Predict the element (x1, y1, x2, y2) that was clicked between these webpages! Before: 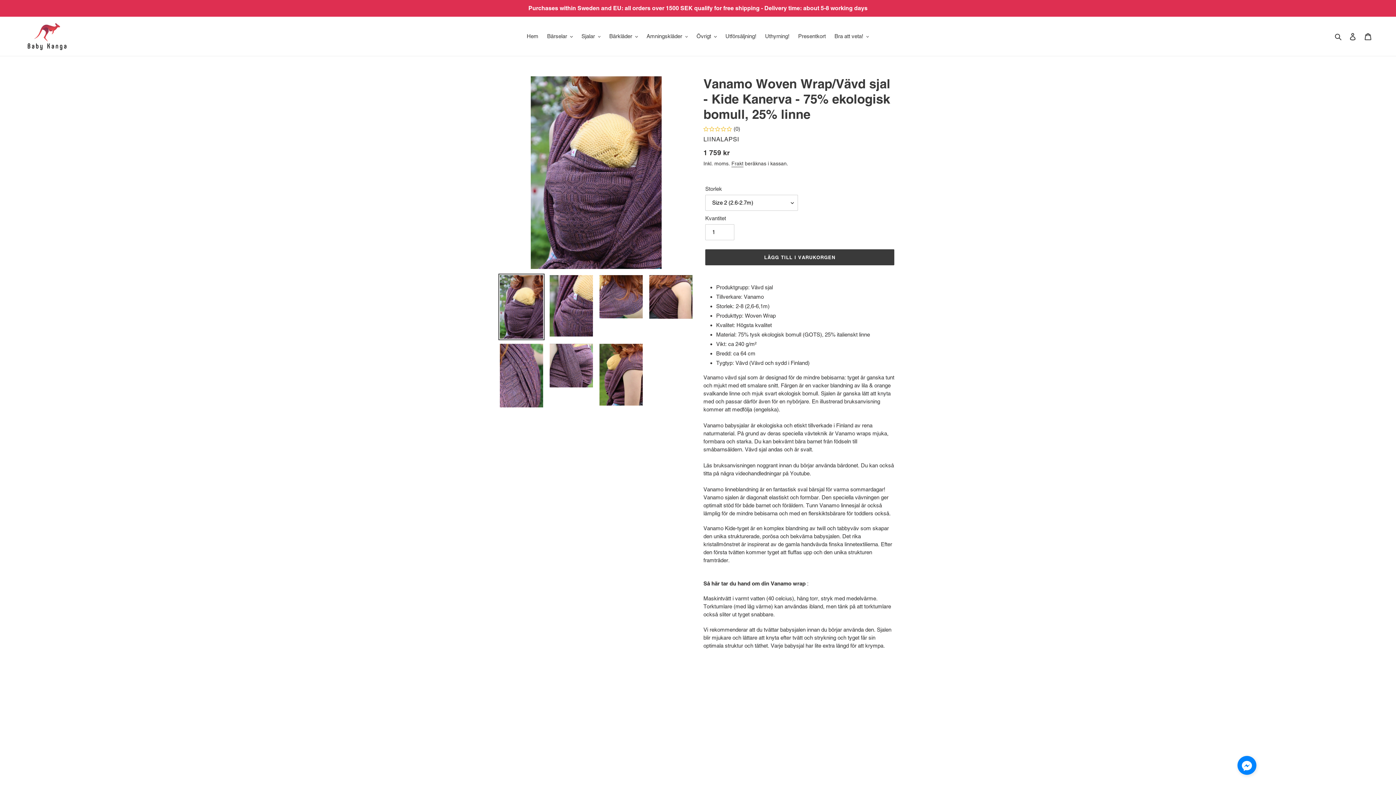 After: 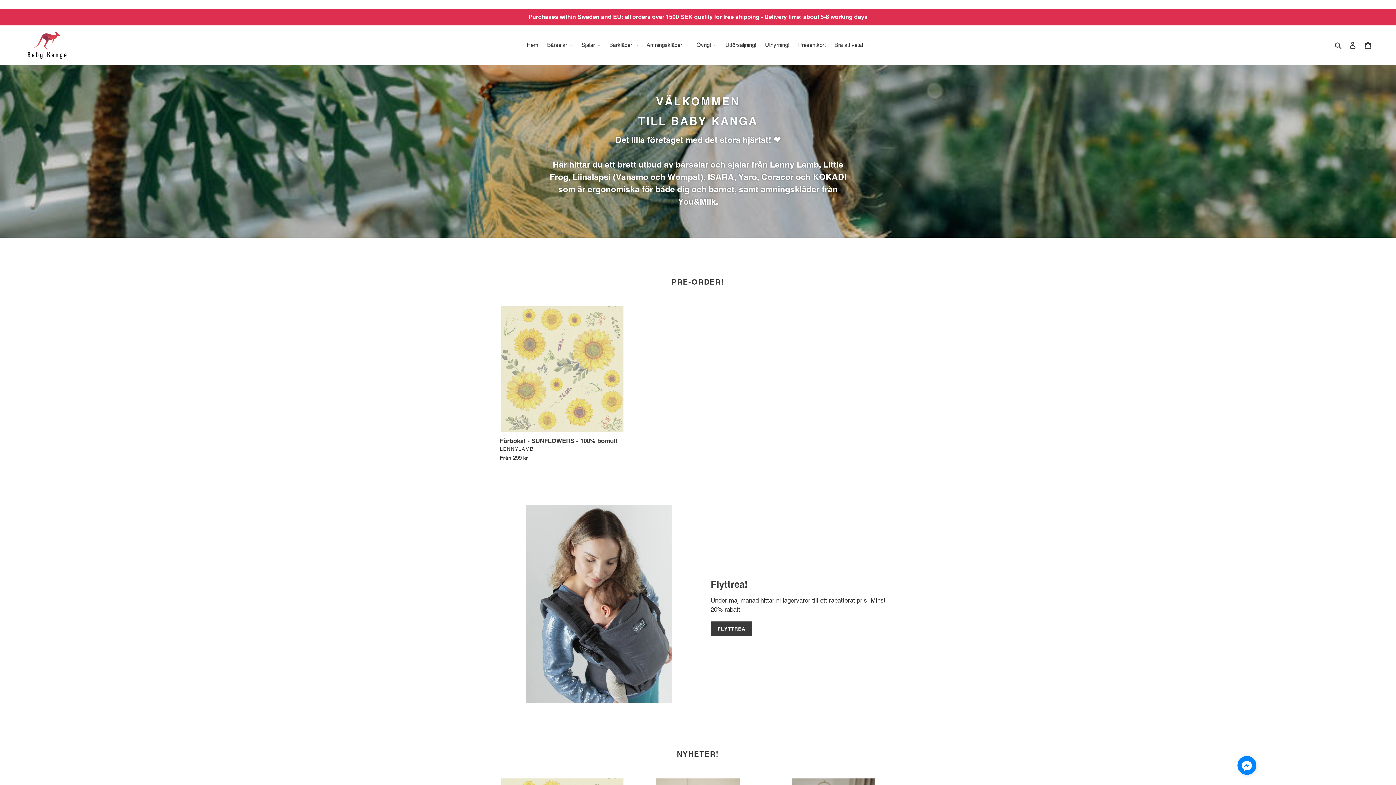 Action: label: Hem bbox: (523, 31, 542, 41)